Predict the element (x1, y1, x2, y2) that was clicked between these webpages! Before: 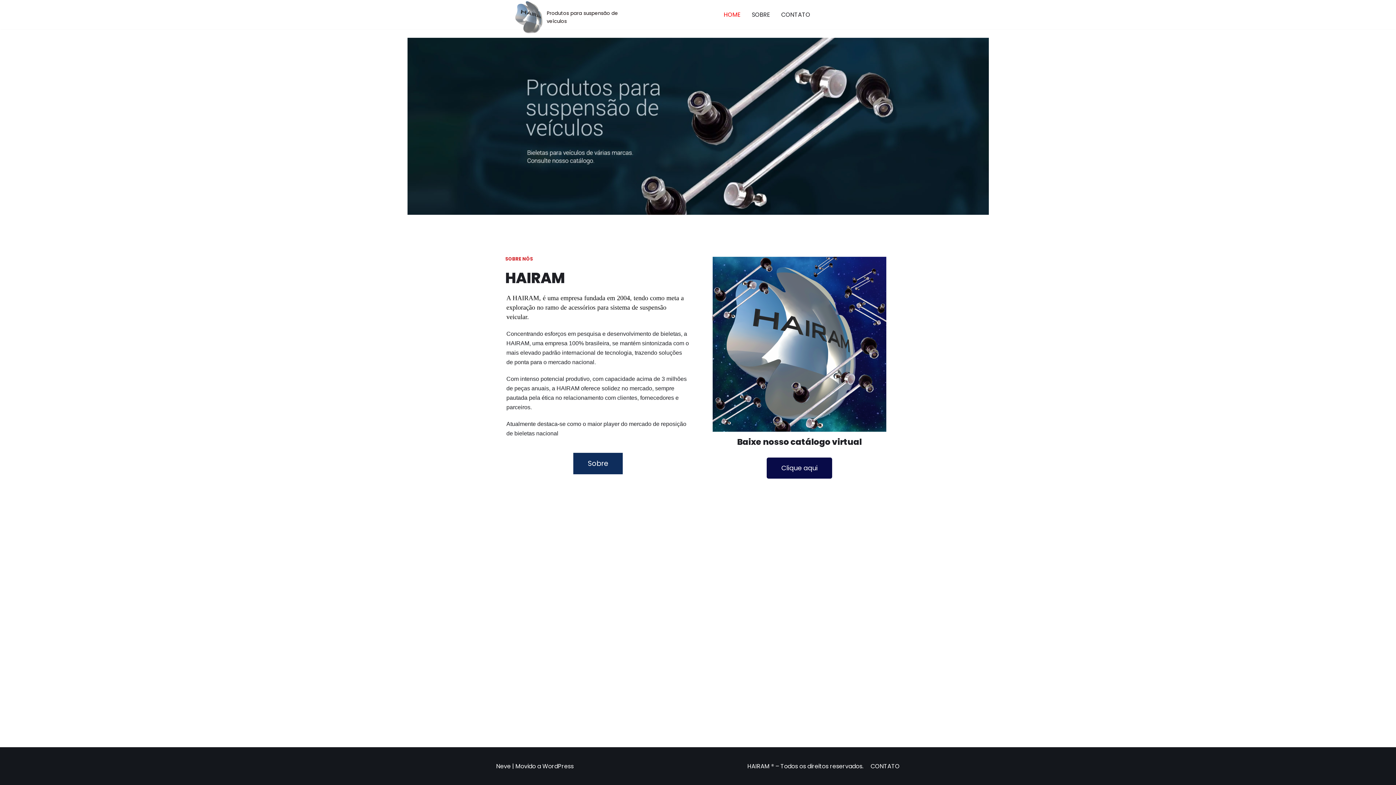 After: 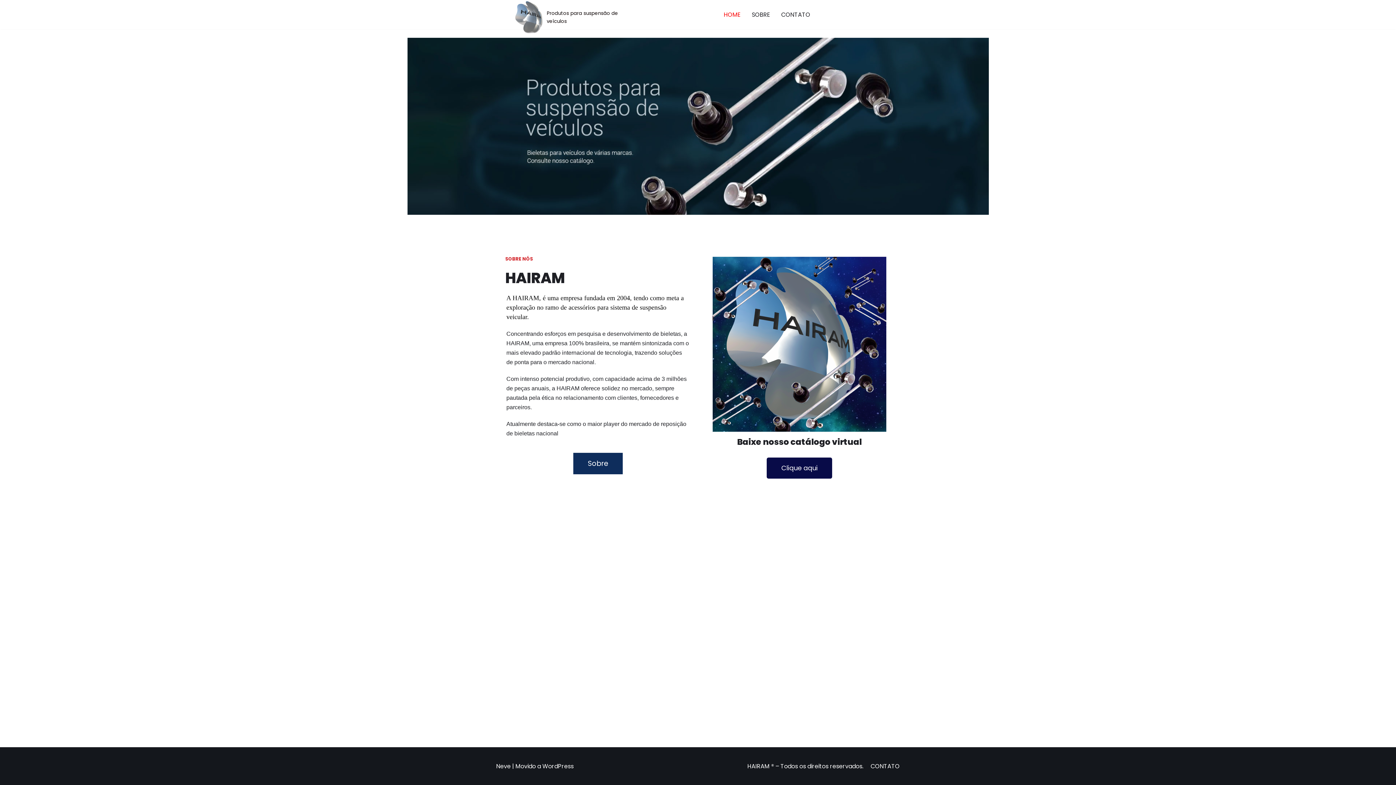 Action: bbox: (724, 9, 741, 20) label: HOME